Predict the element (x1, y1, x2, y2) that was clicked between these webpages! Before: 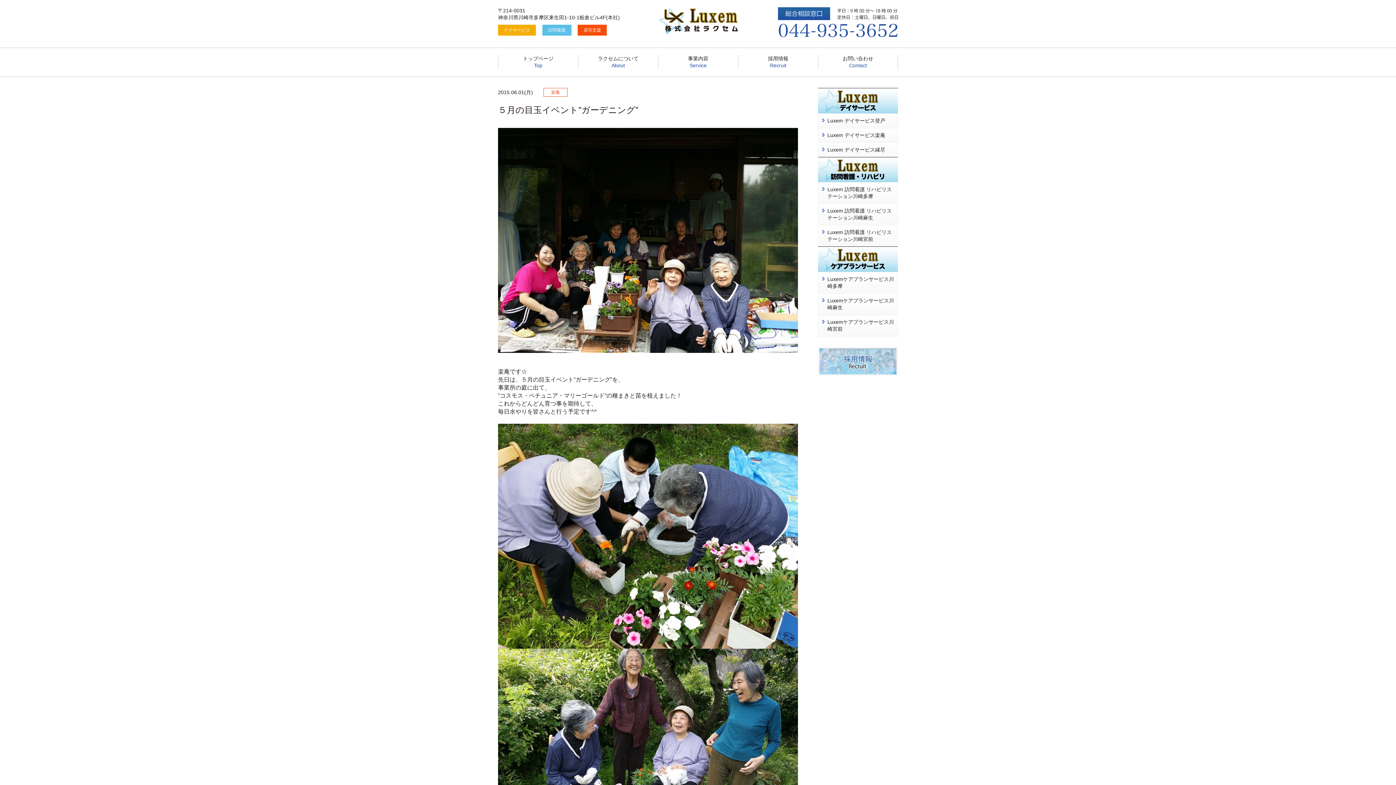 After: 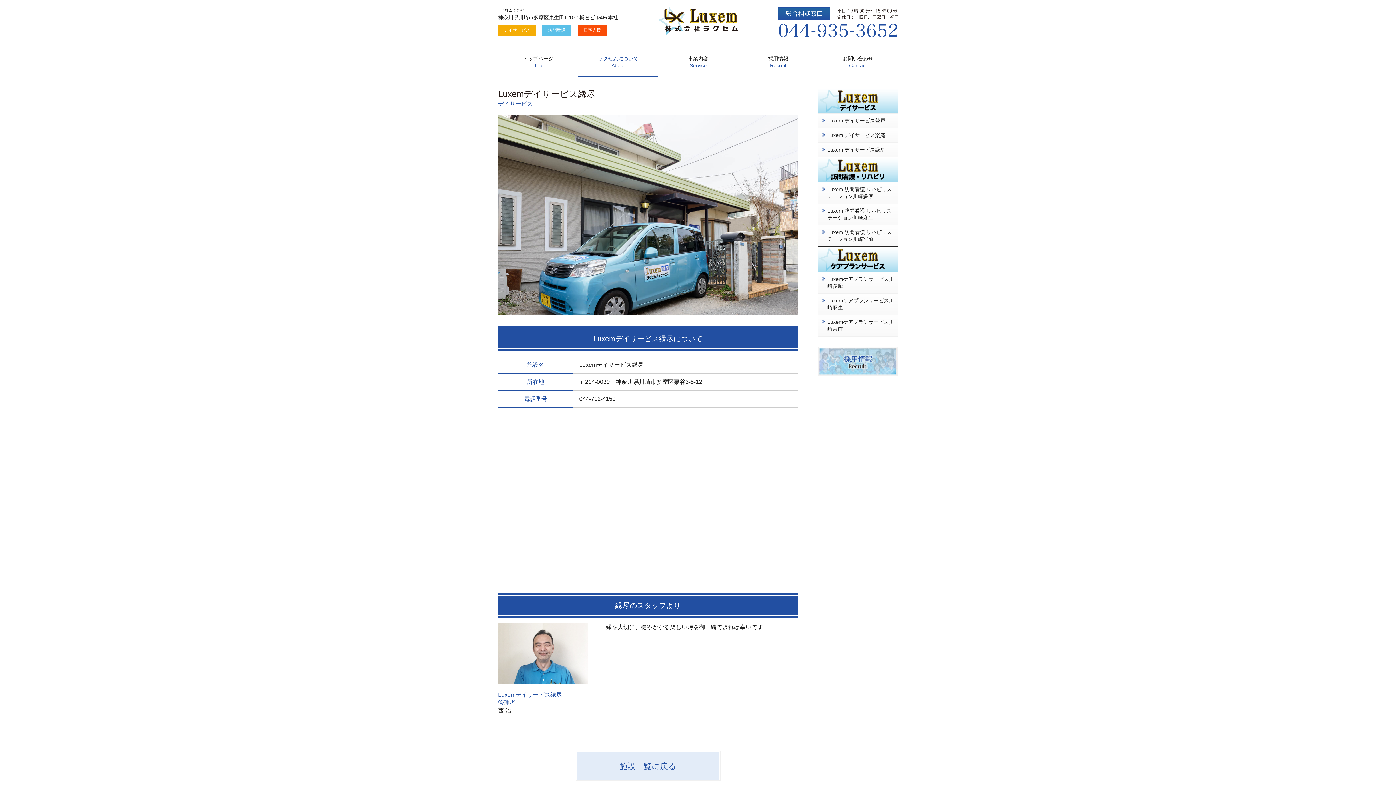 Action: label: Luxem デイサービス縁尽 bbox: (818, 142, 898, 156)